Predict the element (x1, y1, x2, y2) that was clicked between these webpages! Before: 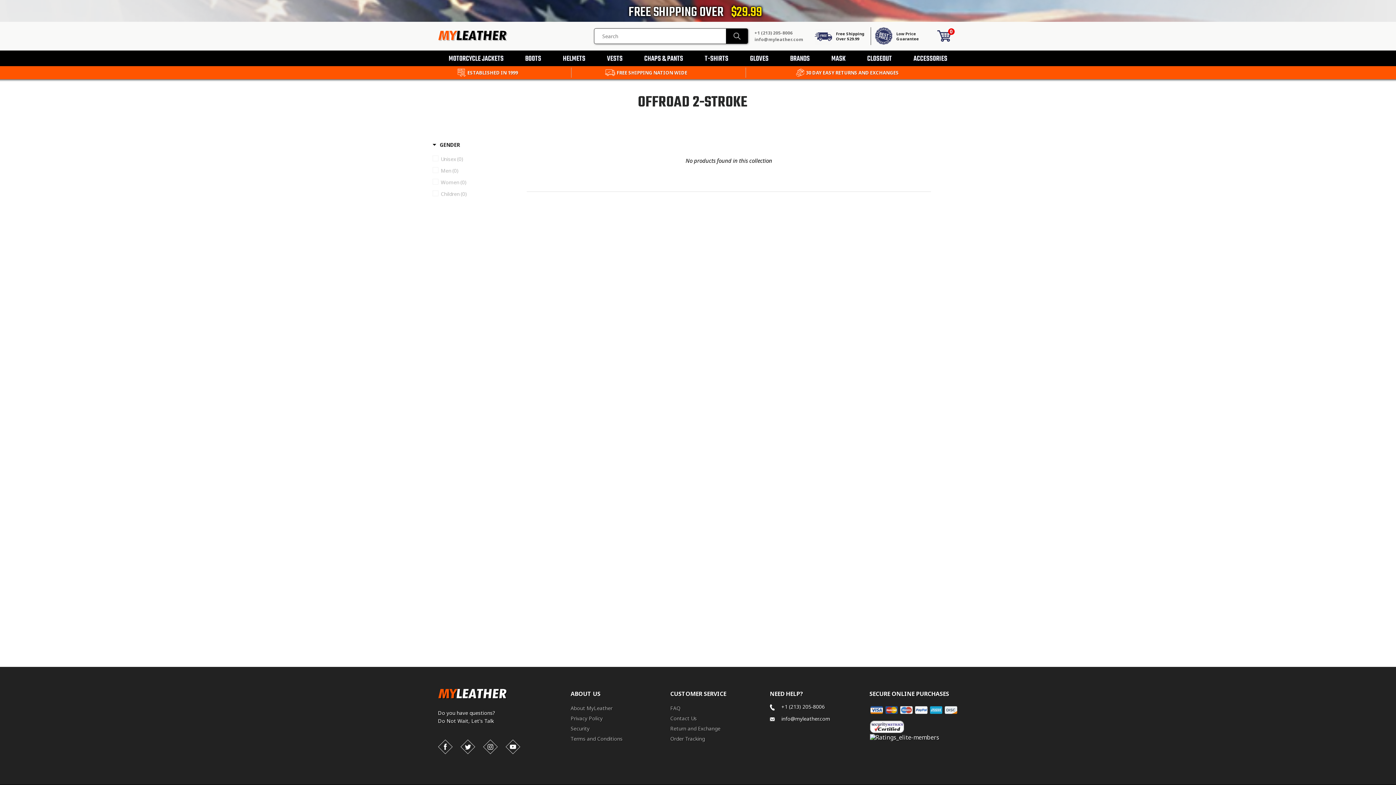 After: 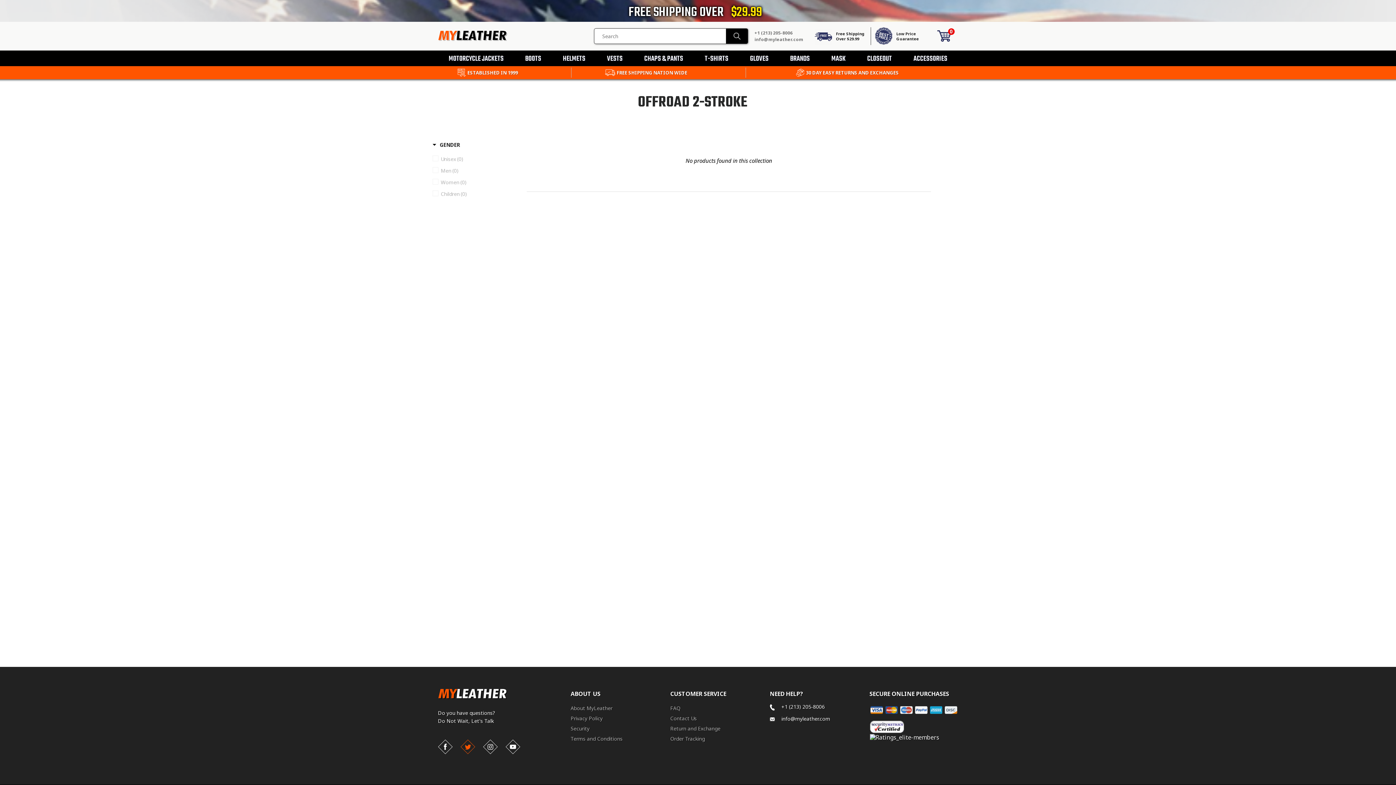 Action: bbox: (460, 740, 475, 754) label: Twitter